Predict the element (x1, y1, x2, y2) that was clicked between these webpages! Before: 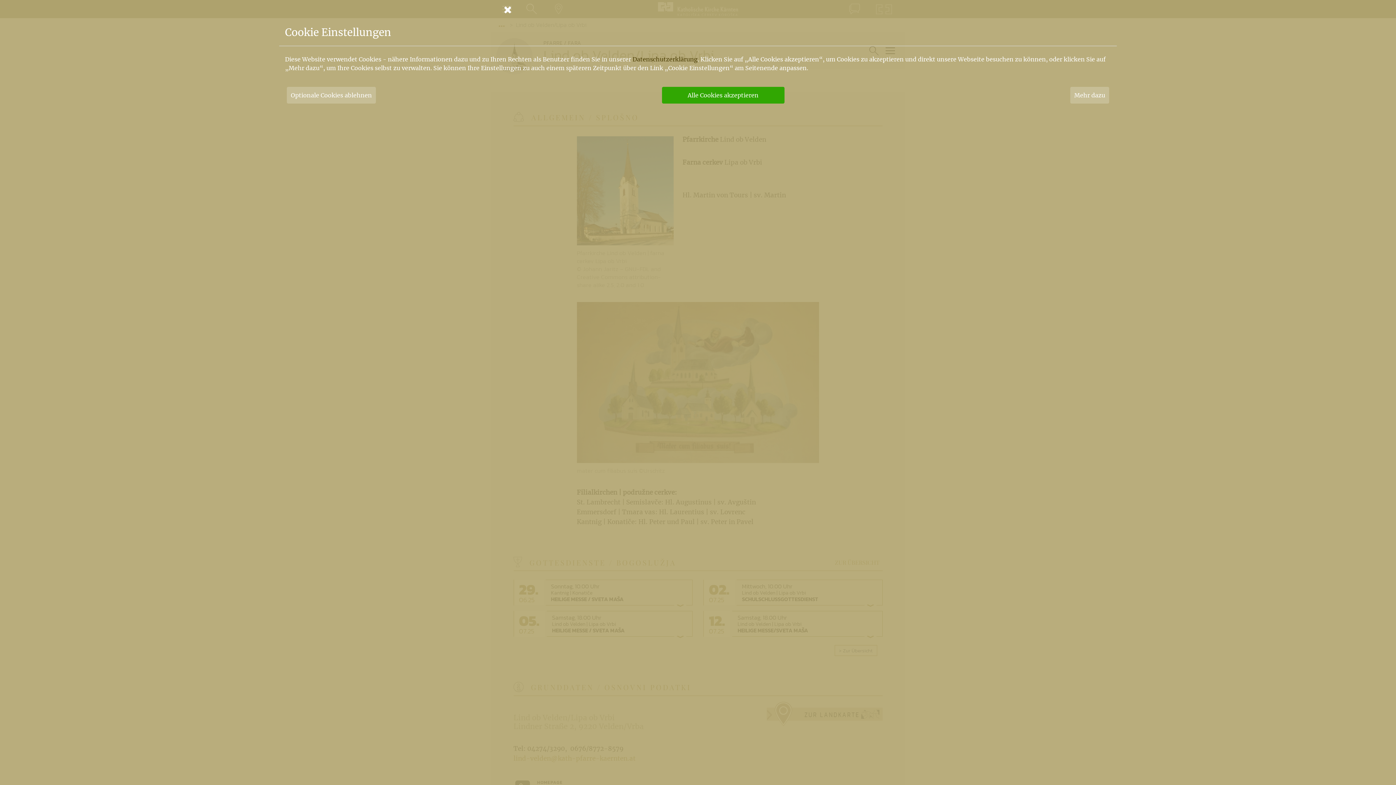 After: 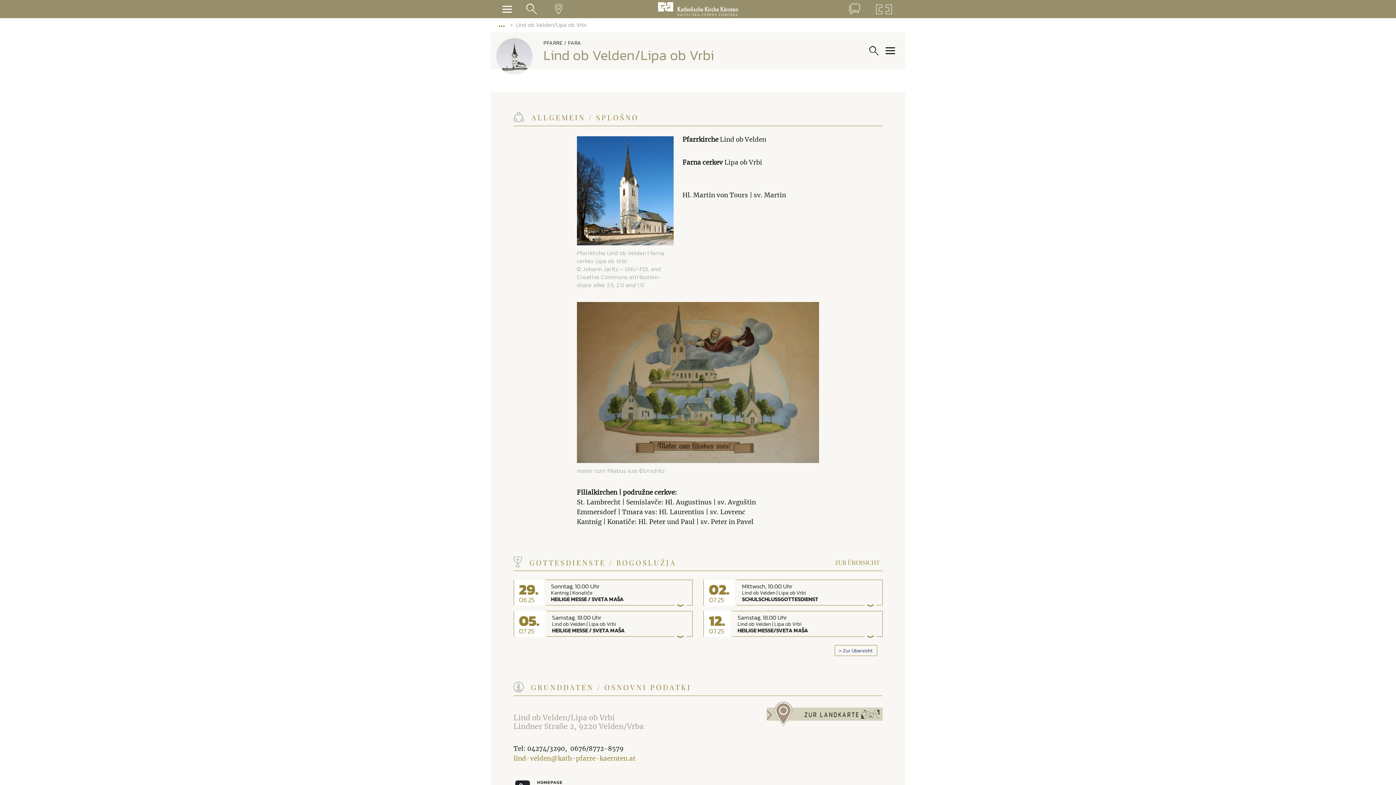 Action: bbox: (662, 86, 784, 103) label: Alle Cookies akzeptieren